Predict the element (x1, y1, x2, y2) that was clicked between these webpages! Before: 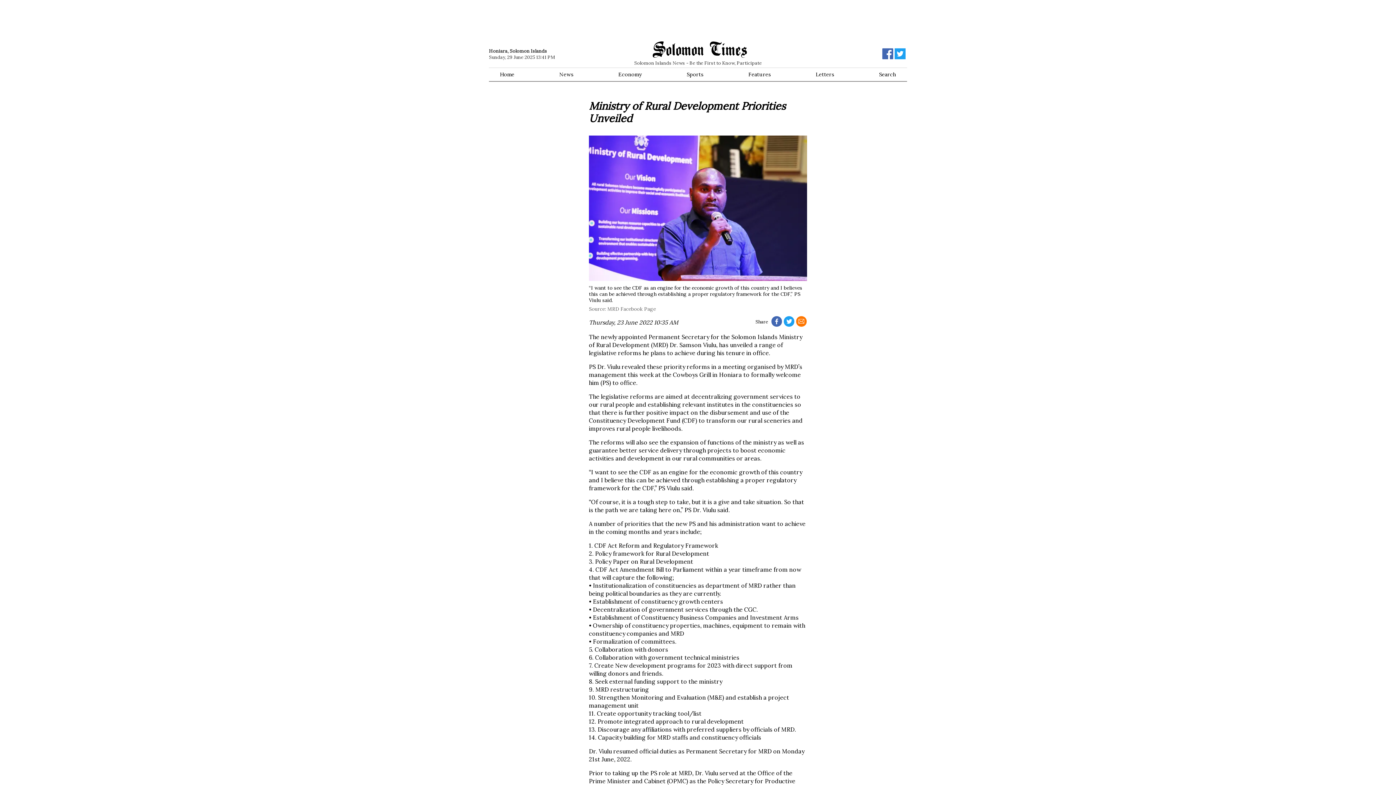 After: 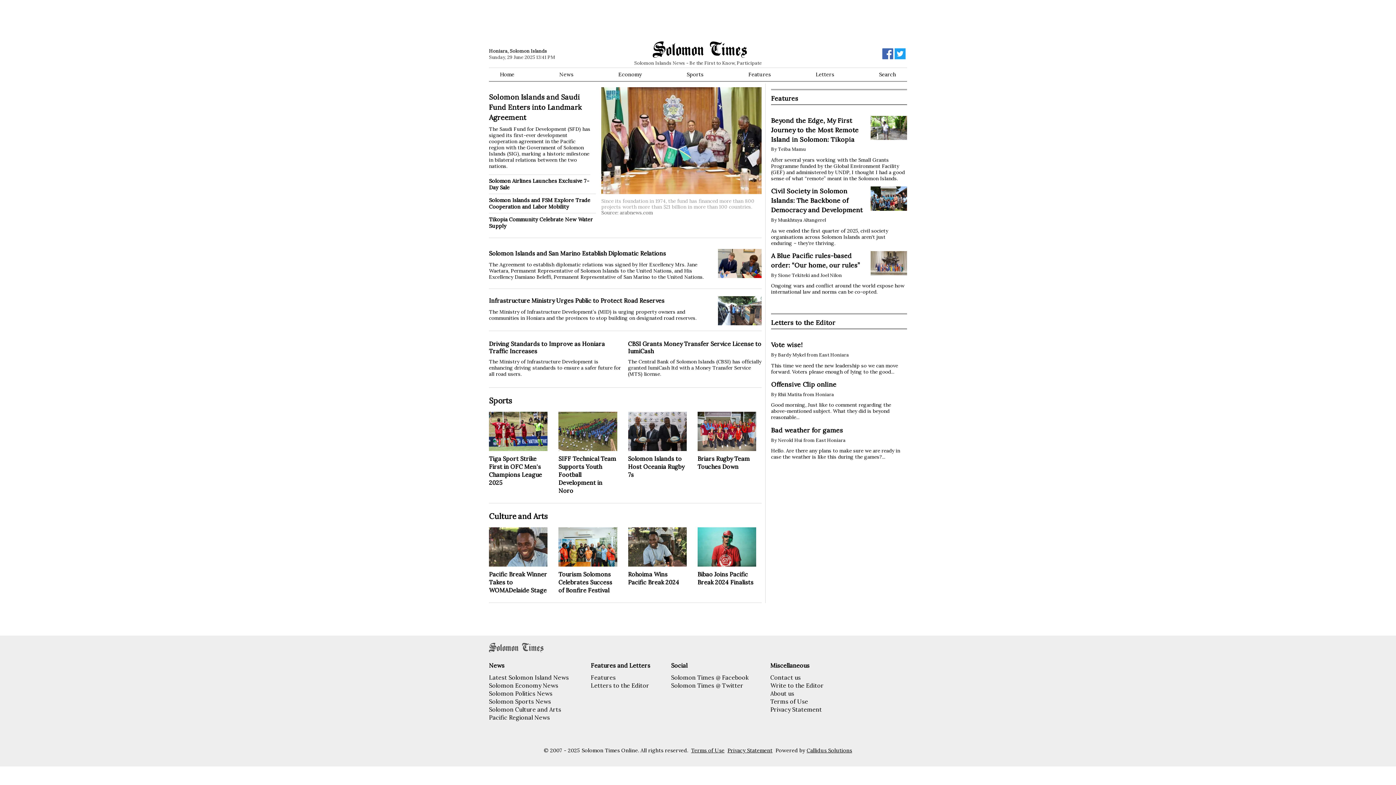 Action: bbox: (607, 53, 792, 59)